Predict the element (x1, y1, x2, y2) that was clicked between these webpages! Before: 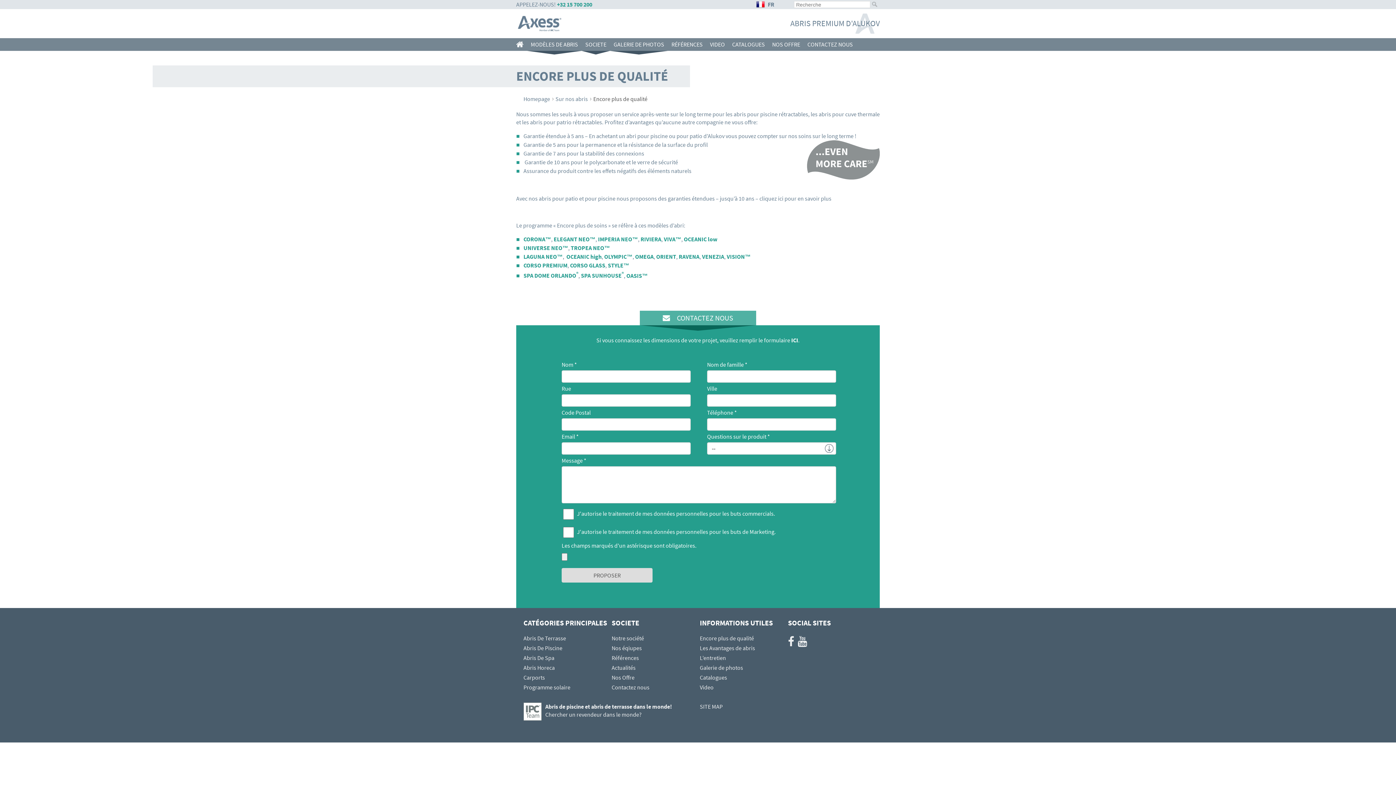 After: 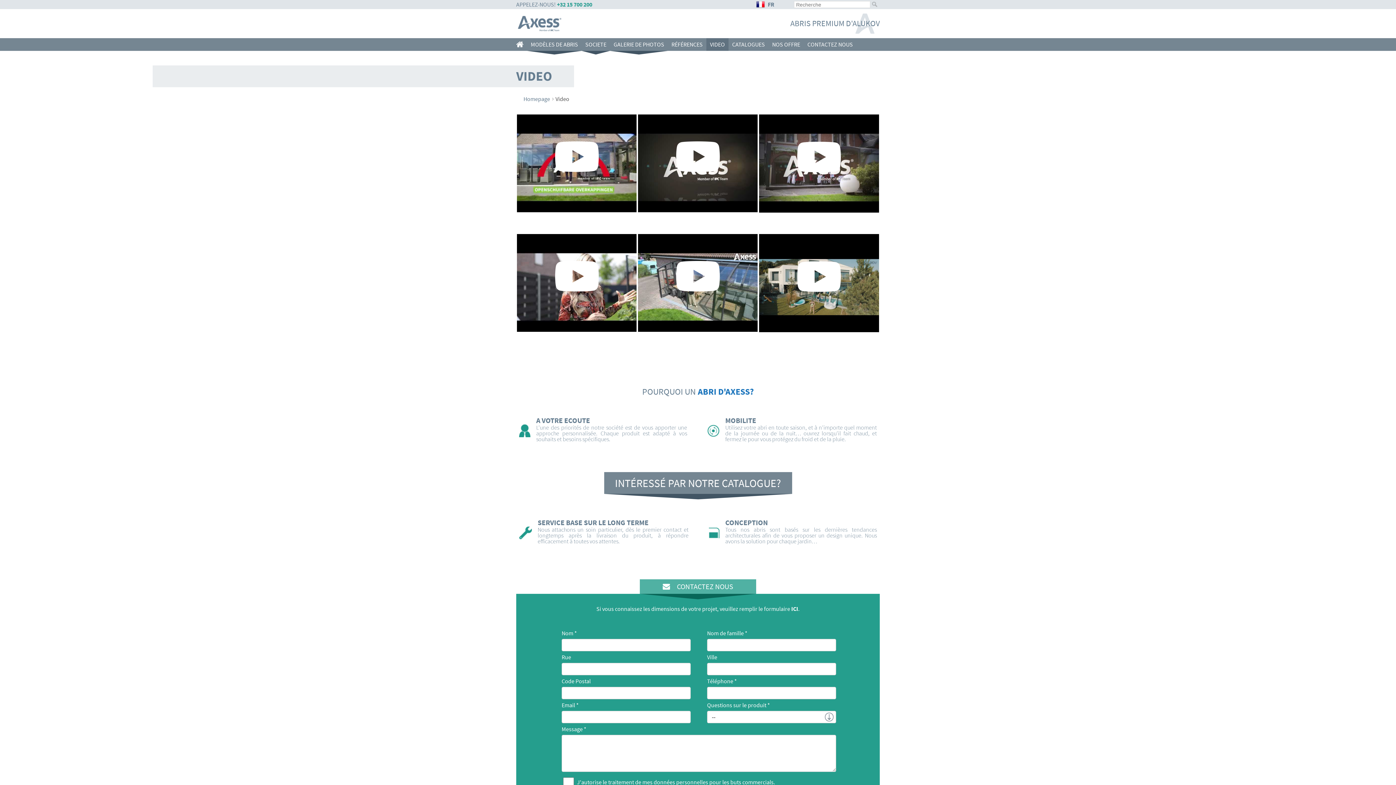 Action: label: Video bbox: (700, 684, 713, 691)